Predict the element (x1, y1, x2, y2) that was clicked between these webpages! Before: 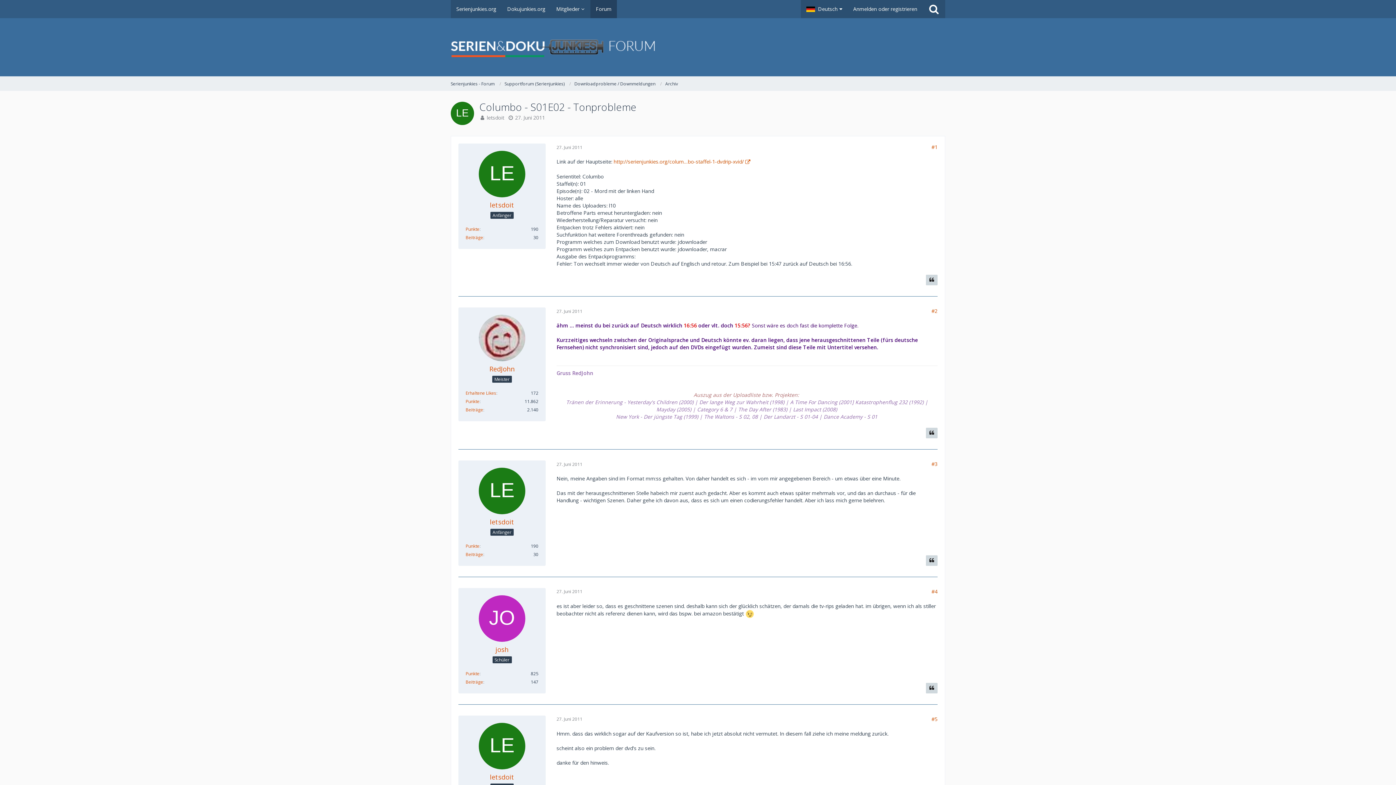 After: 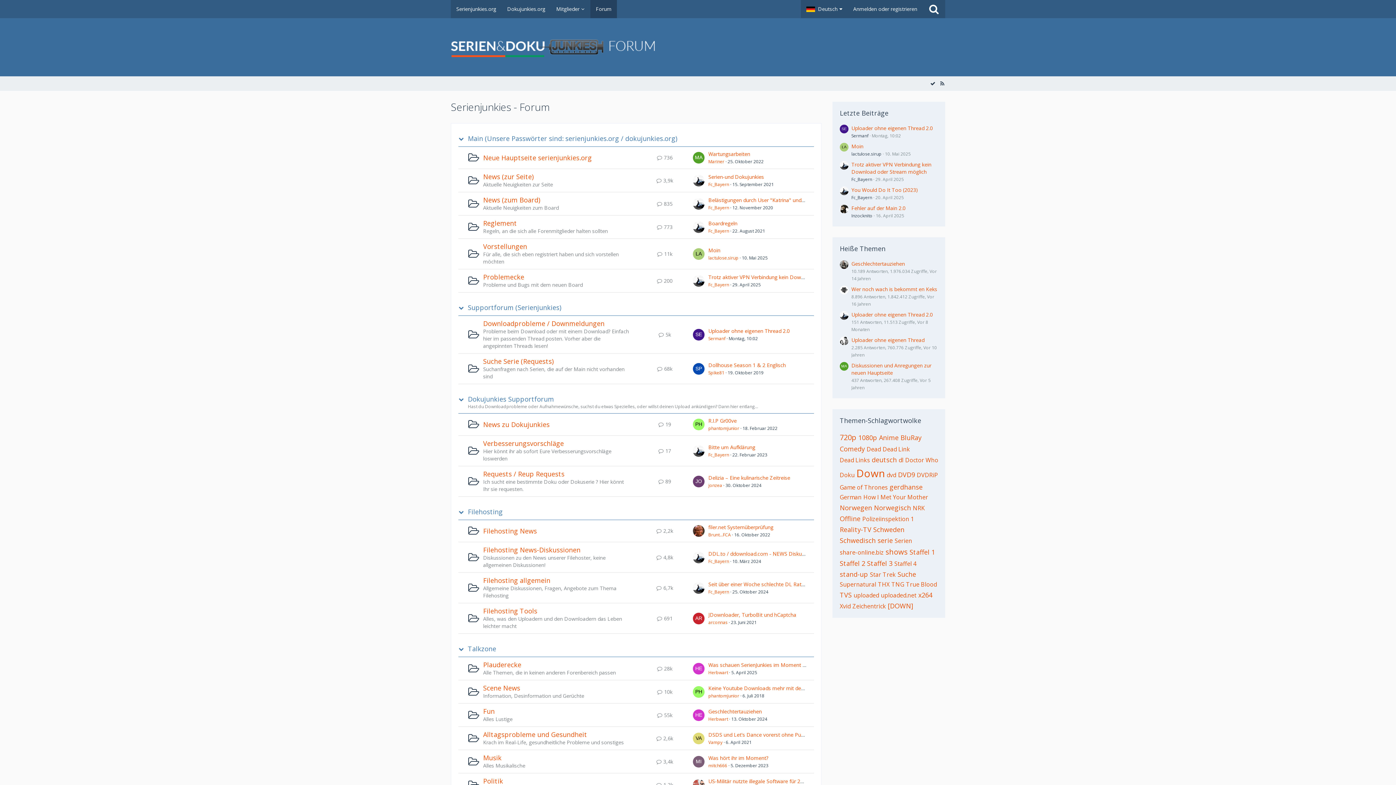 Action: bbox: (450, 29, 945, 65)